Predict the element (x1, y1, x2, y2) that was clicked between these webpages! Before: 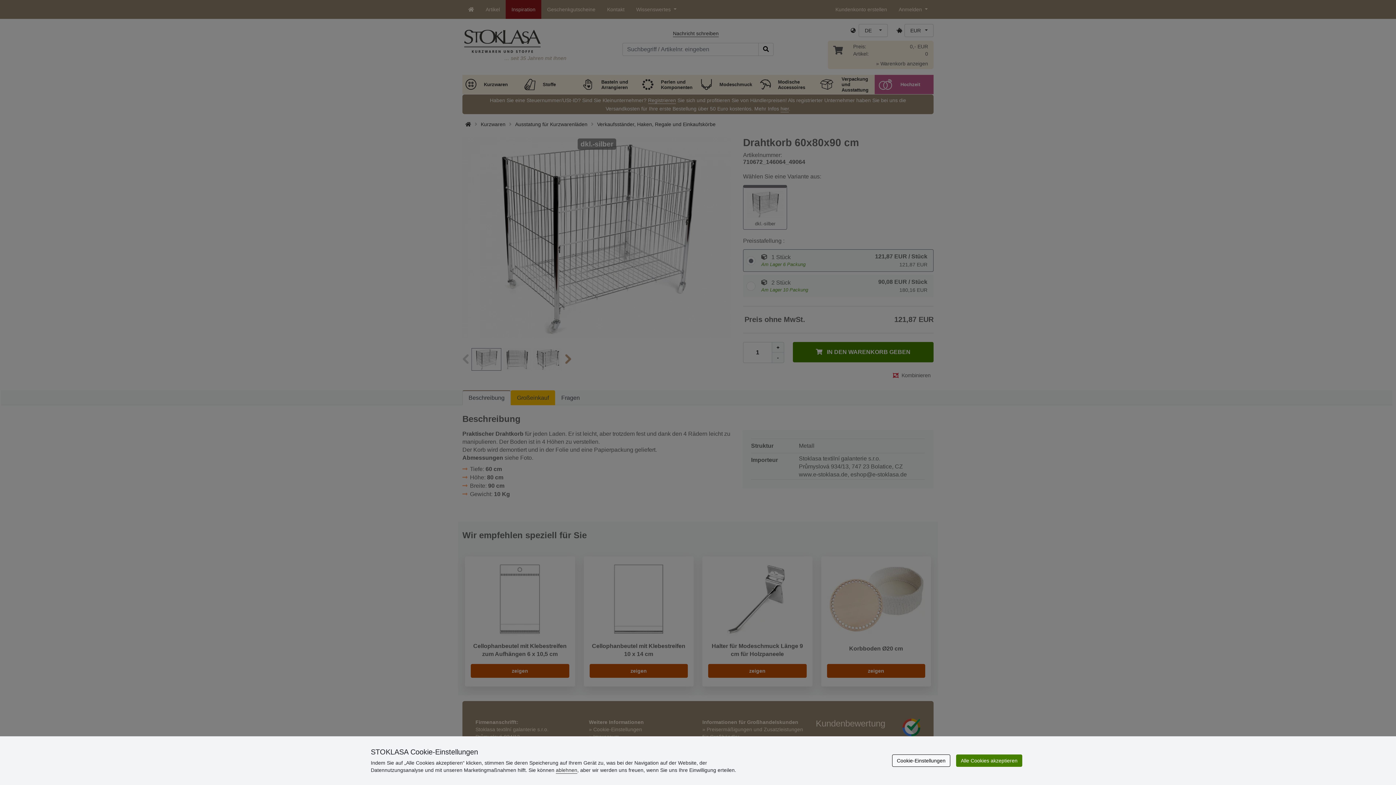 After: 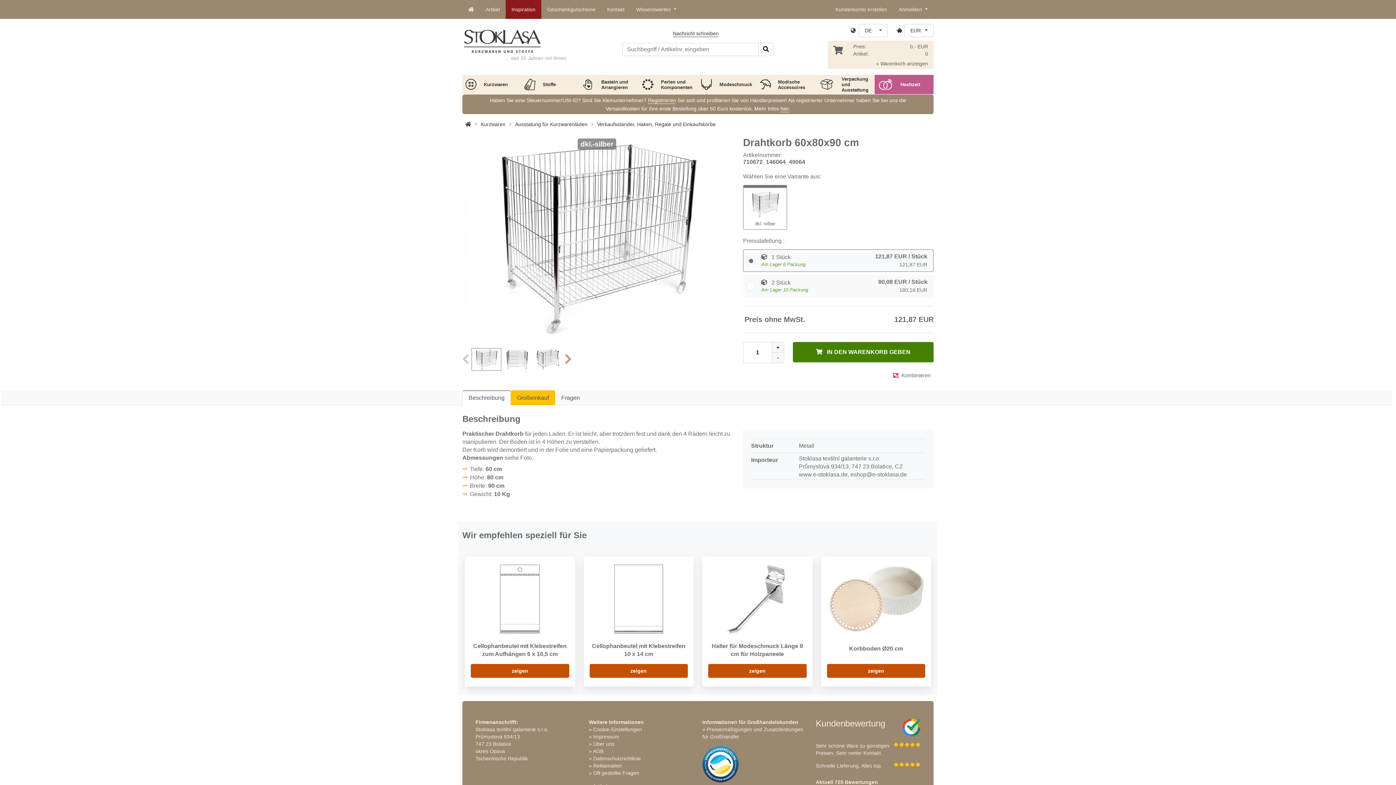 Action: label: ablehnen bbox: (556, 767, 577, 773)